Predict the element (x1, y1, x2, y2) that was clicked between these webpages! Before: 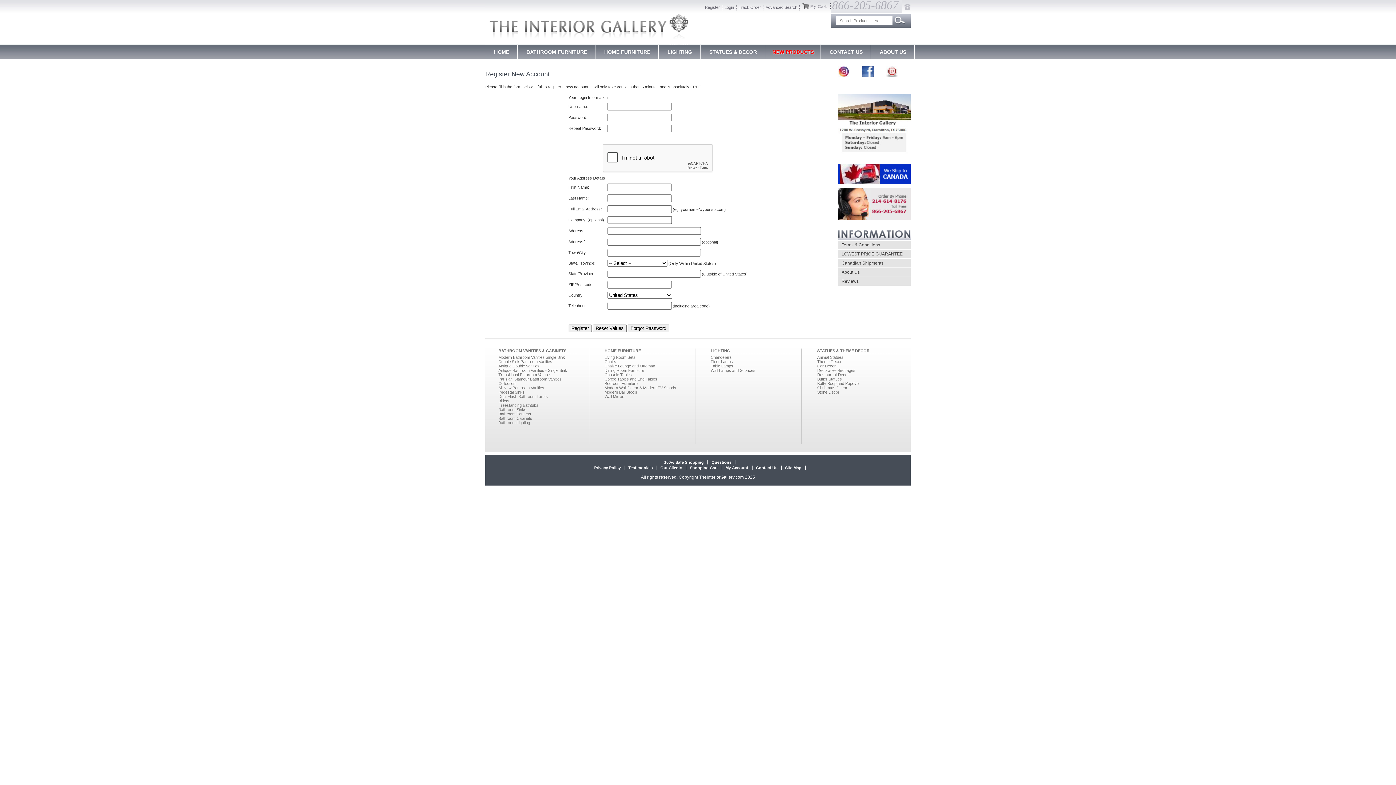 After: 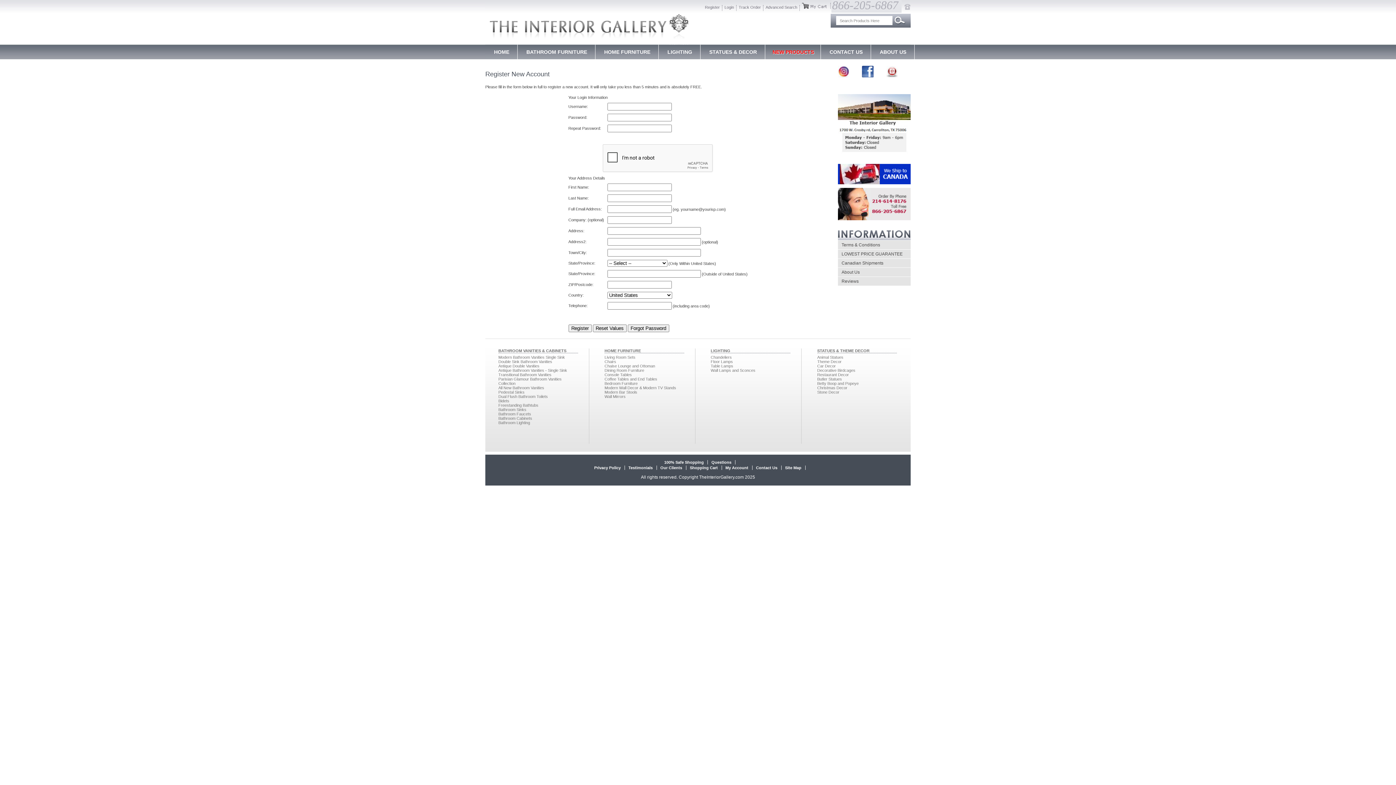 Action: bbox: (862, 73, 873, 78)